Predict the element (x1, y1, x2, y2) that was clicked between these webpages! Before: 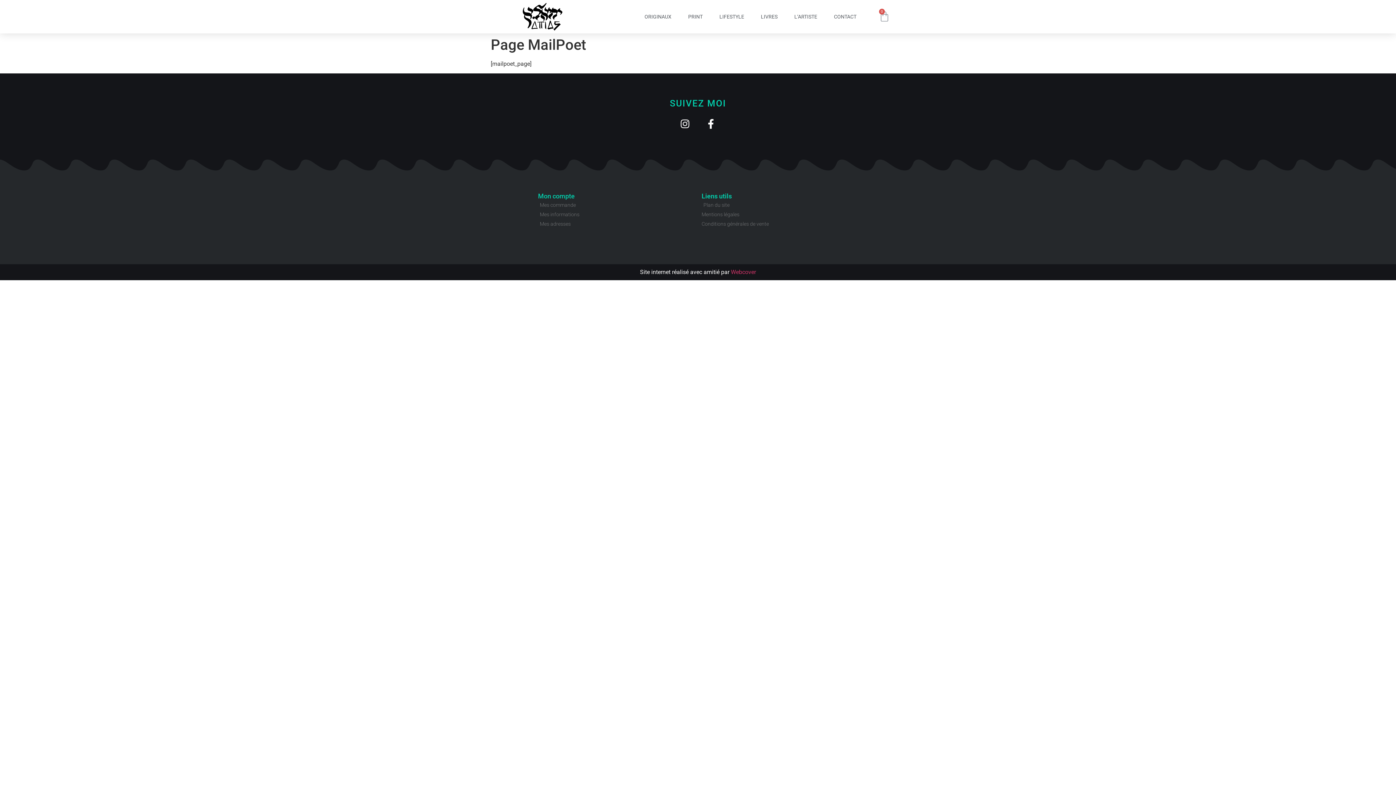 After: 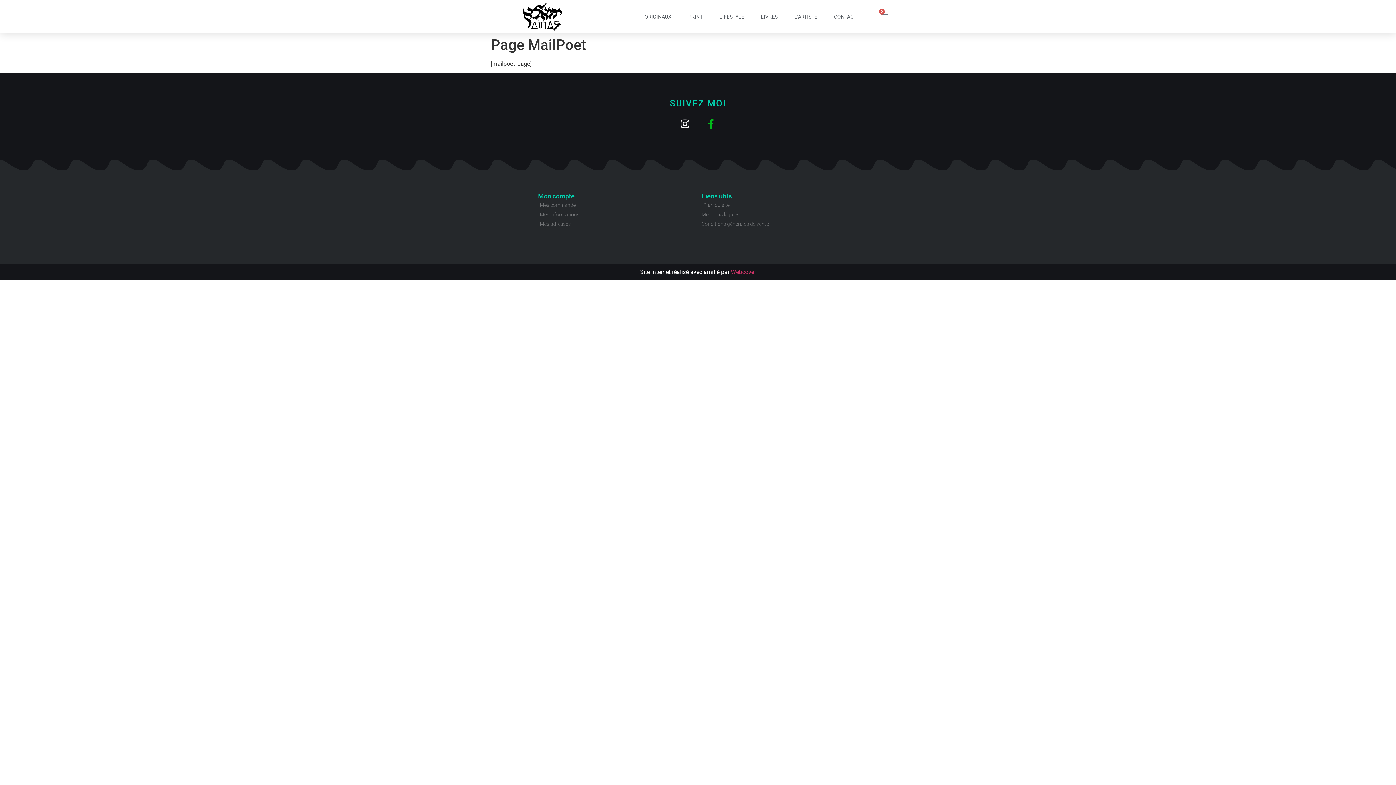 Action: bbox: (706, 119, 716, 128) label: Facebook-f